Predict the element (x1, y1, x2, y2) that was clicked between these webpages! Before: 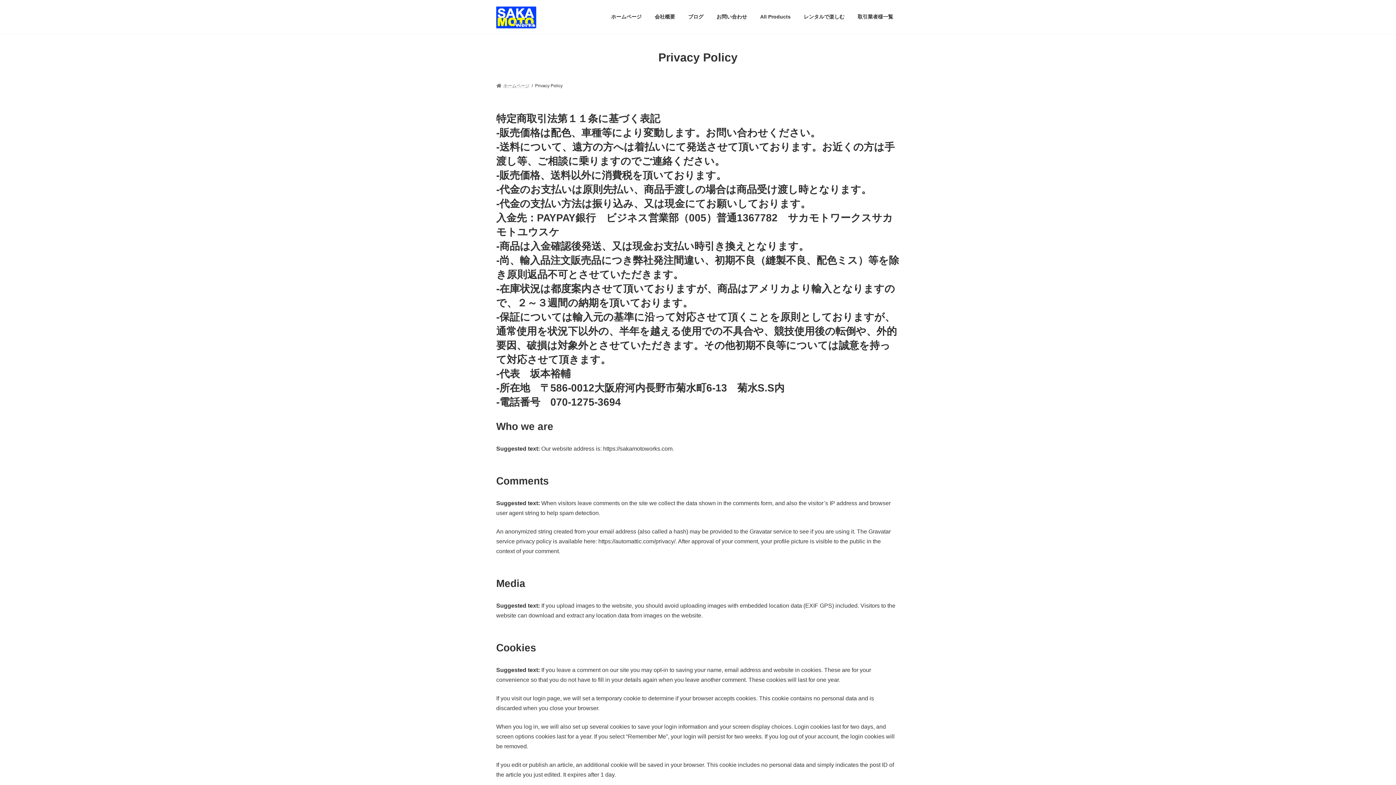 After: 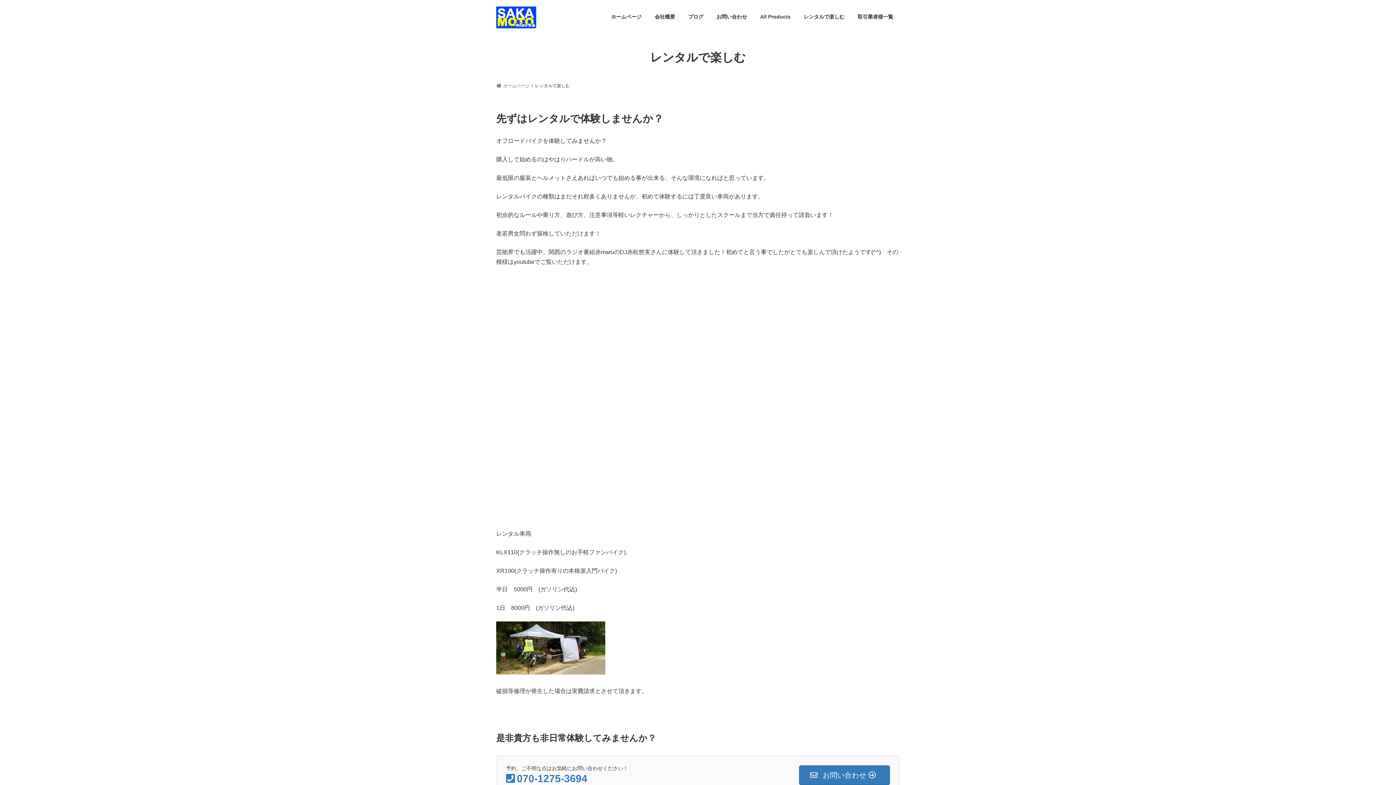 Action: bbox: (797, 8, 851, 25) label: レンタルで楽しむ